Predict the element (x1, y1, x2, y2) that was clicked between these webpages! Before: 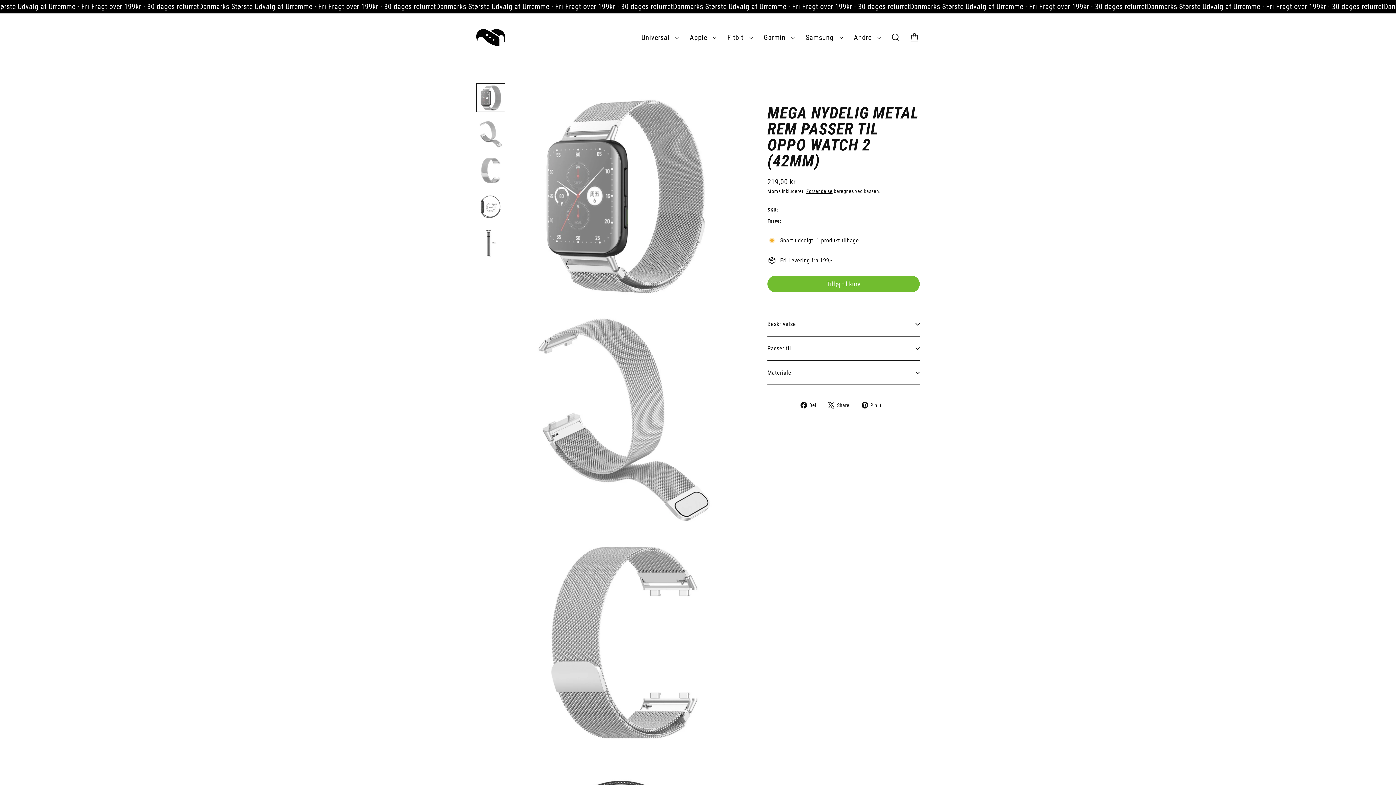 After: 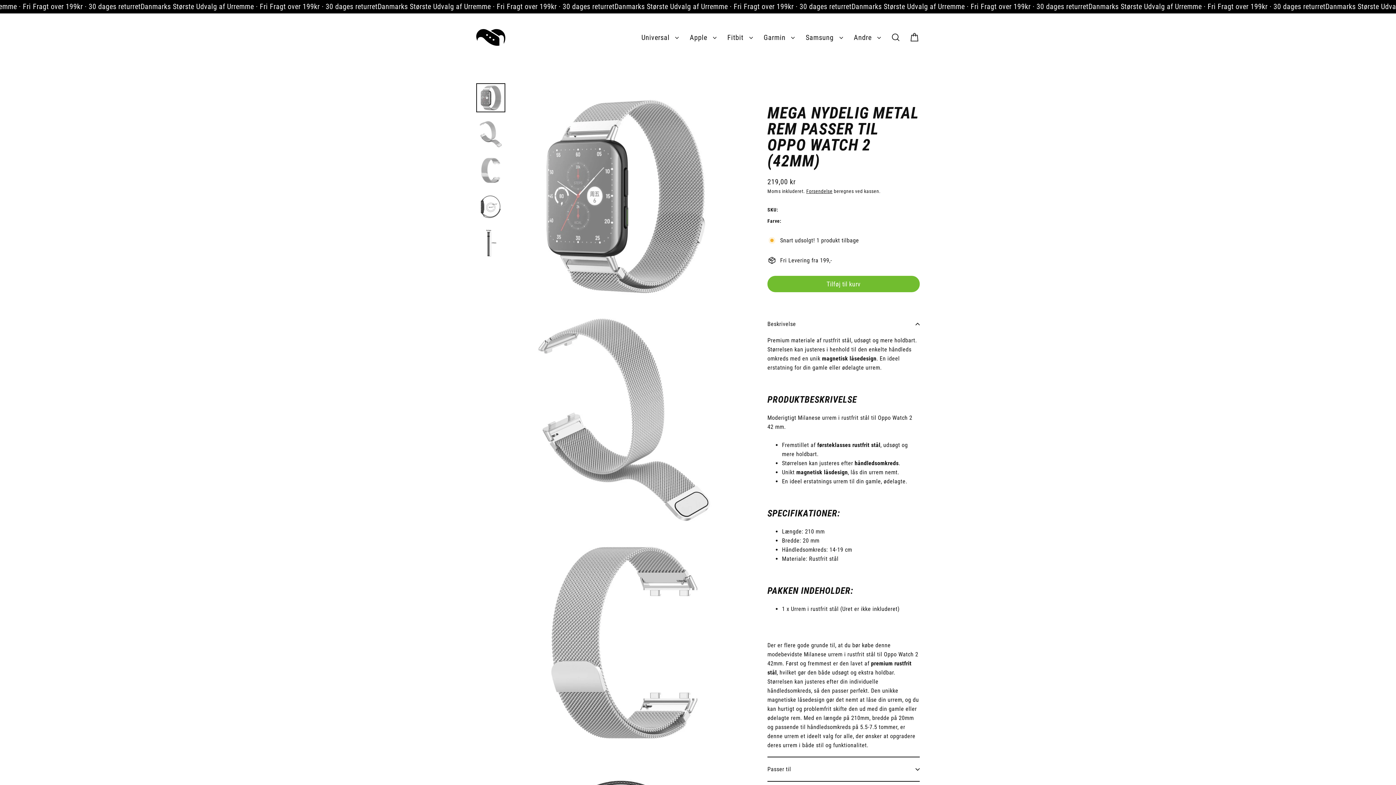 Action: bbox: (767, 312, 920, 336) label: Beskrivelse